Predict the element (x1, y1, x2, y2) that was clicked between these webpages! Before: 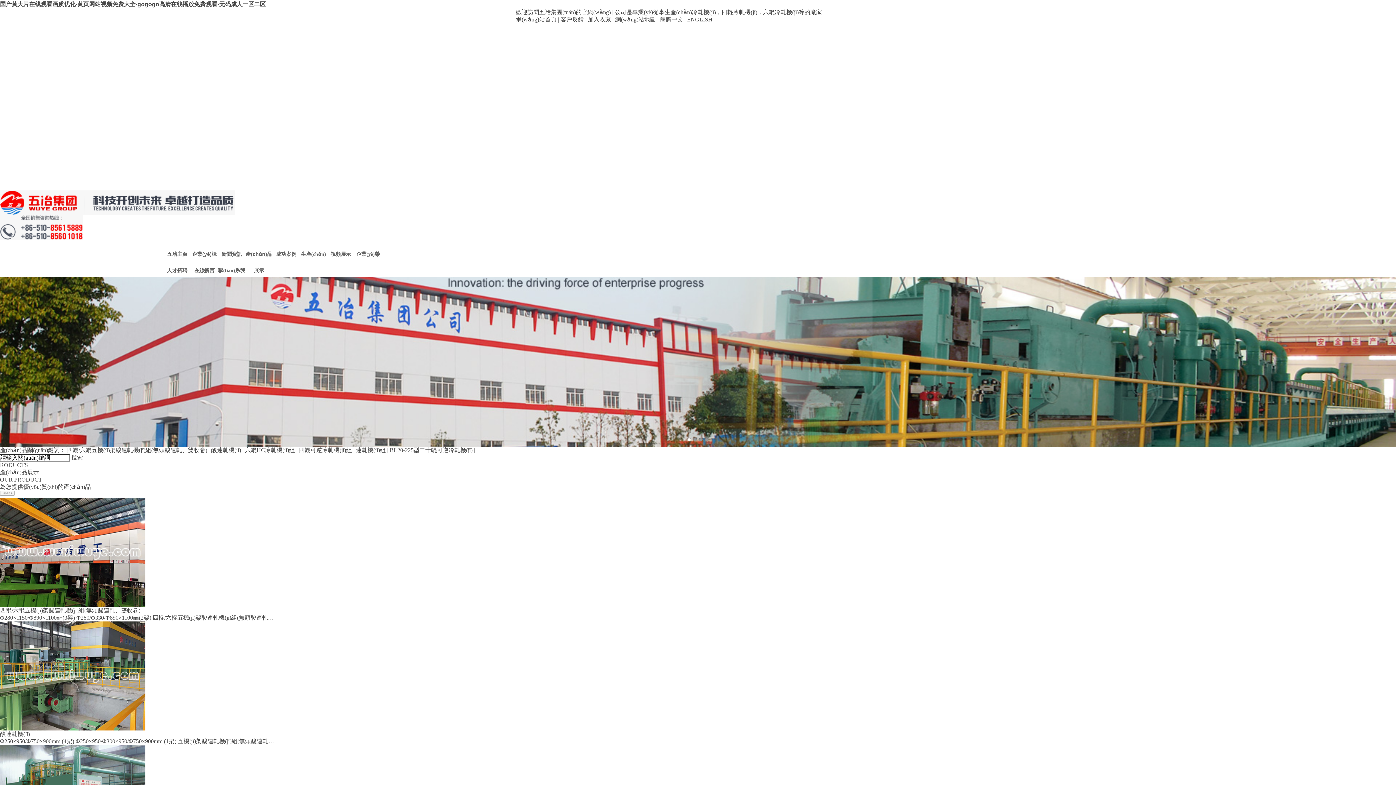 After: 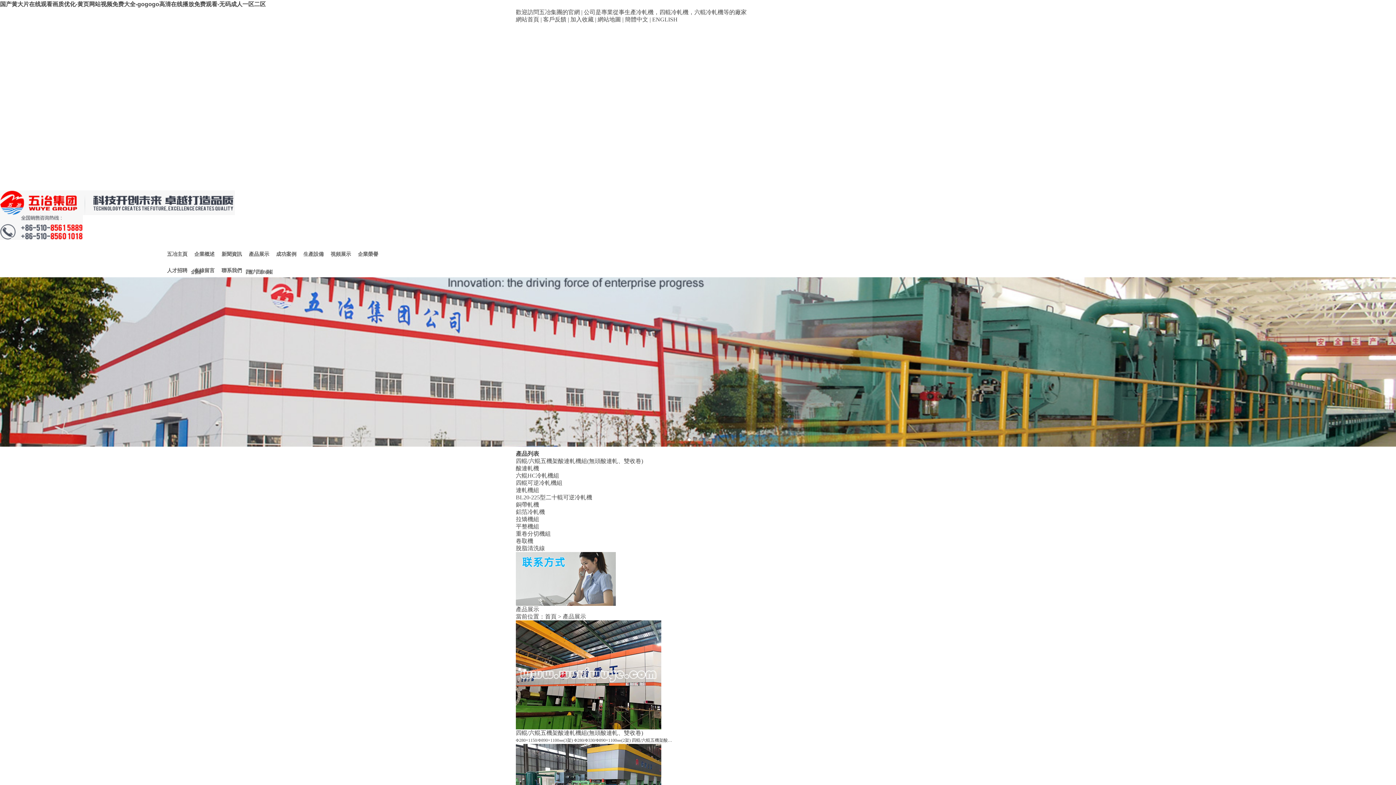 Action: bbox: (0, 491, 14, 497)